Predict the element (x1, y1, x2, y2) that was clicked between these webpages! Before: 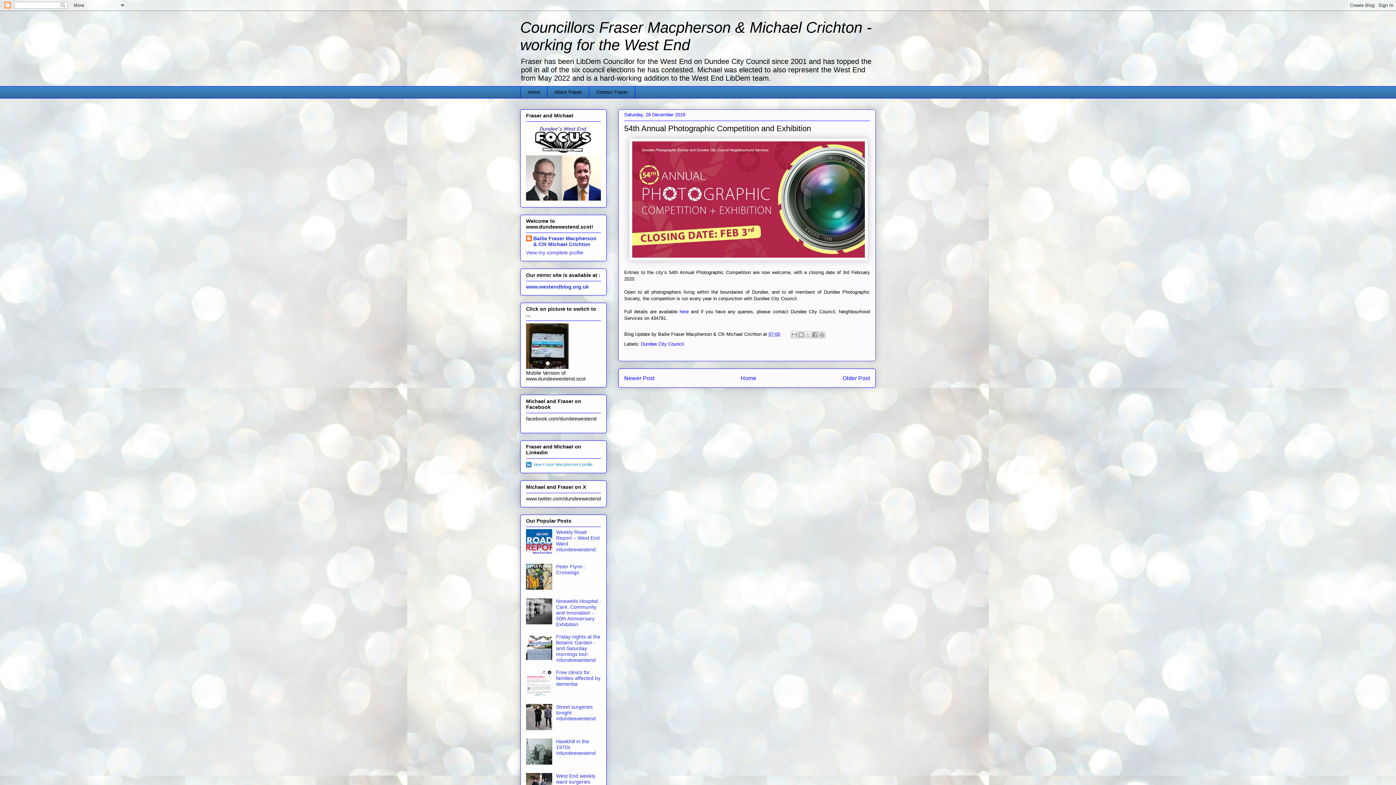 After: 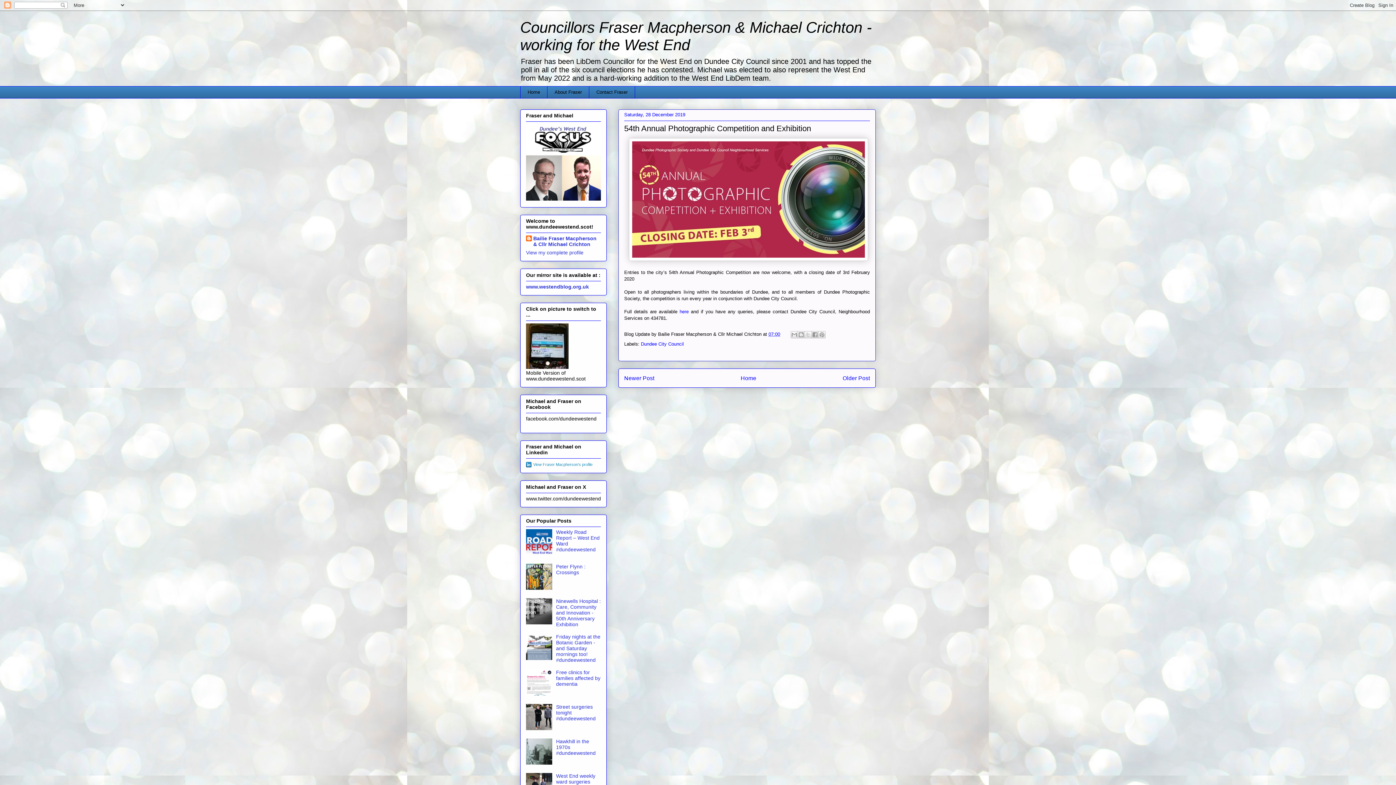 Action: label: 54th Annual Photographic Competition and Exhibition bbox: (624, 123, 811, 132)